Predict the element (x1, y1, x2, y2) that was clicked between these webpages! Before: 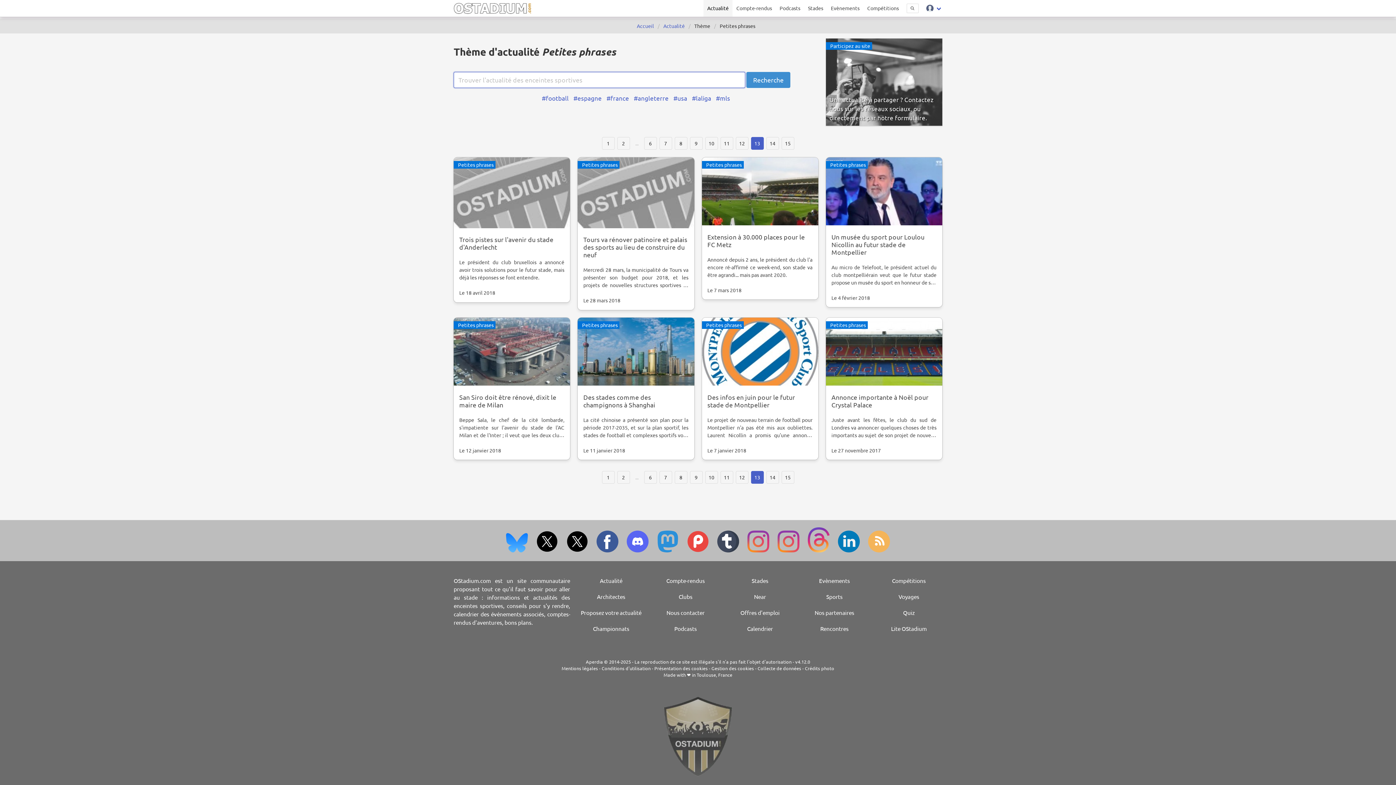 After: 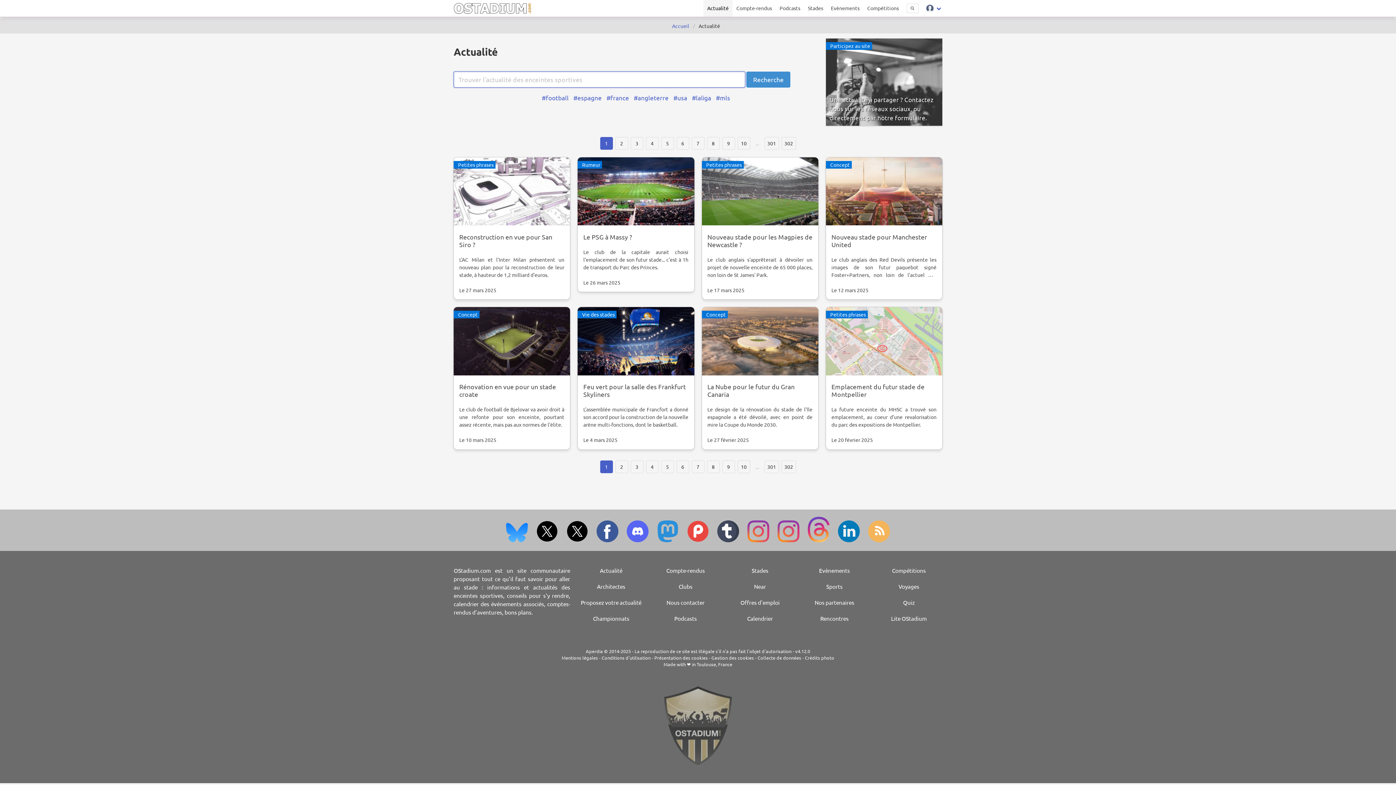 Action: bbox: (703, 0, 732, 16) label: Actualité